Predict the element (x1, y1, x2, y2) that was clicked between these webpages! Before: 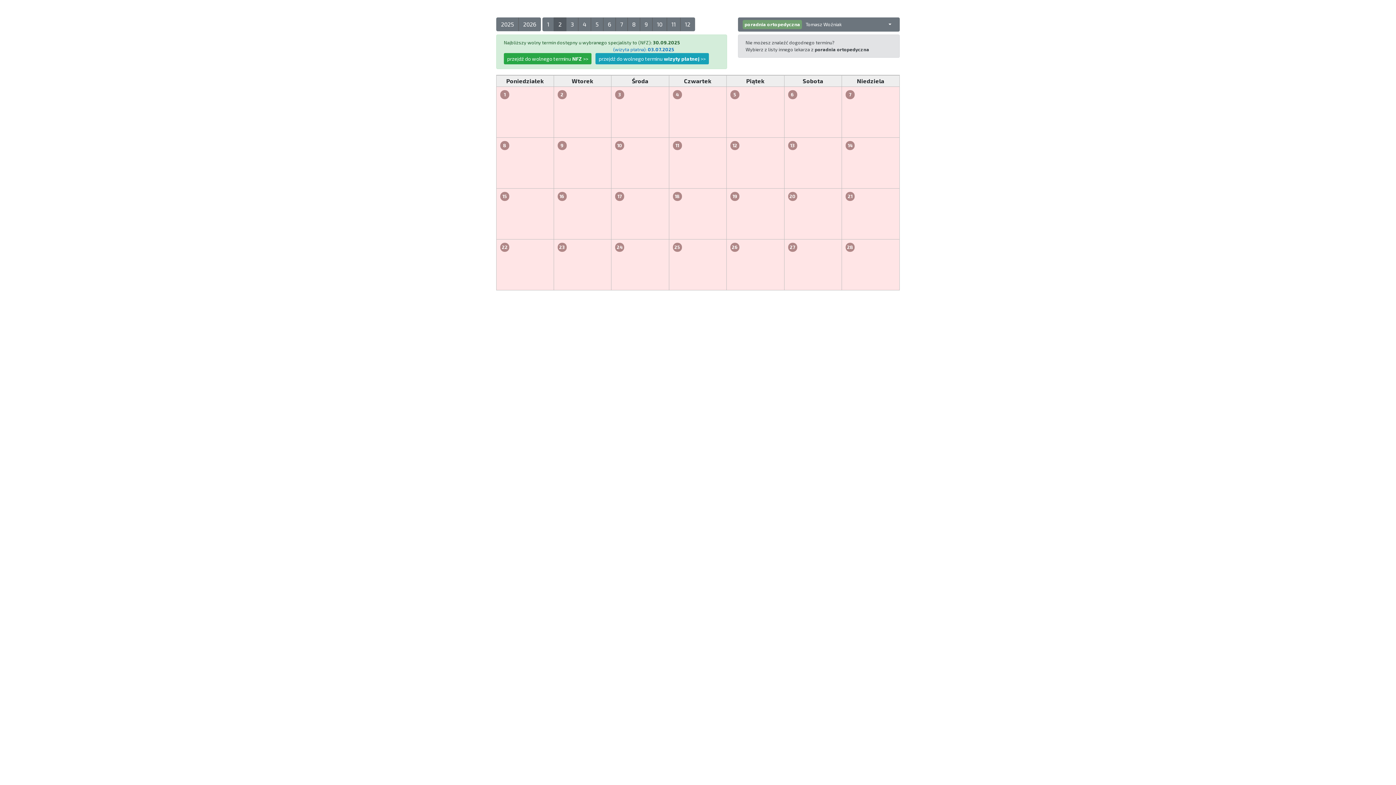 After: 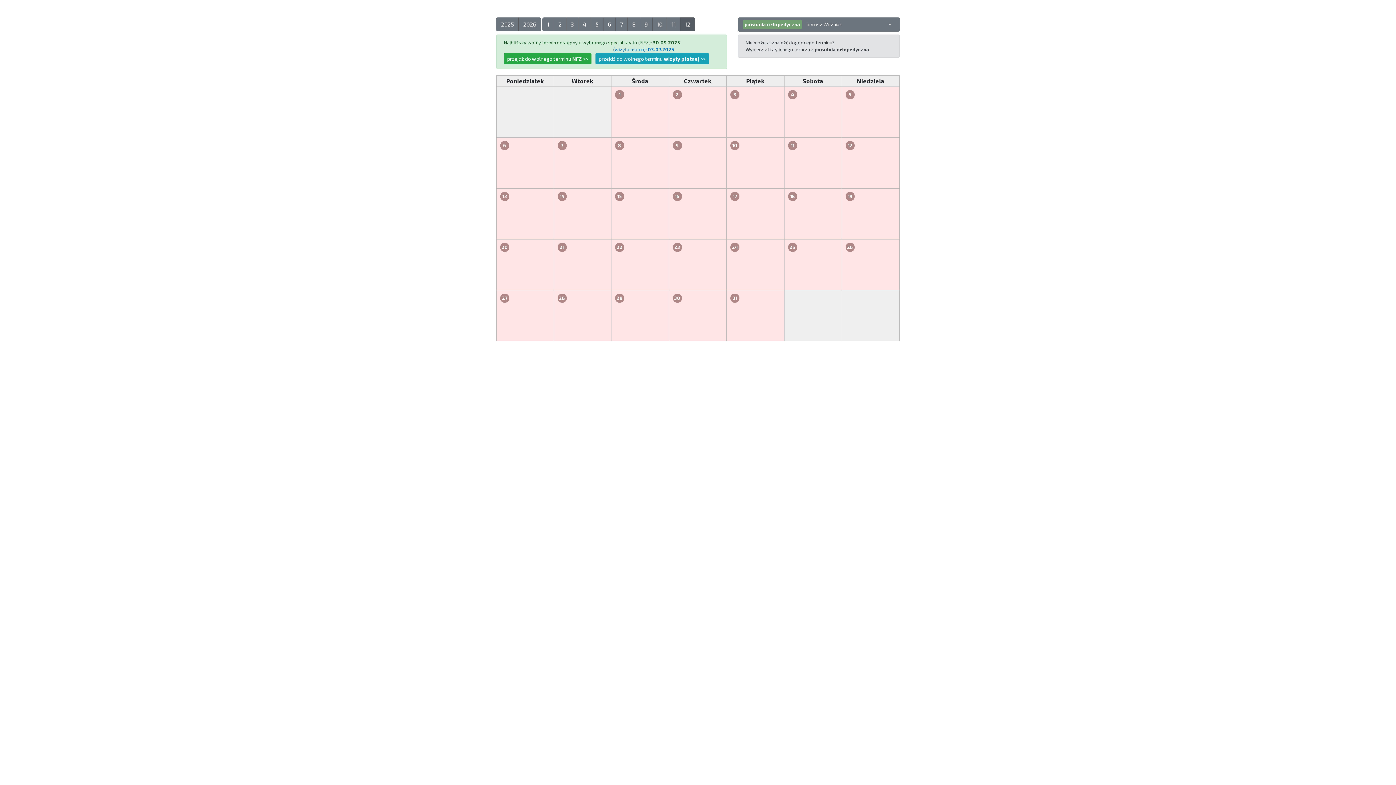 Action: bbox: (680, 17, 695, 31) label: 12